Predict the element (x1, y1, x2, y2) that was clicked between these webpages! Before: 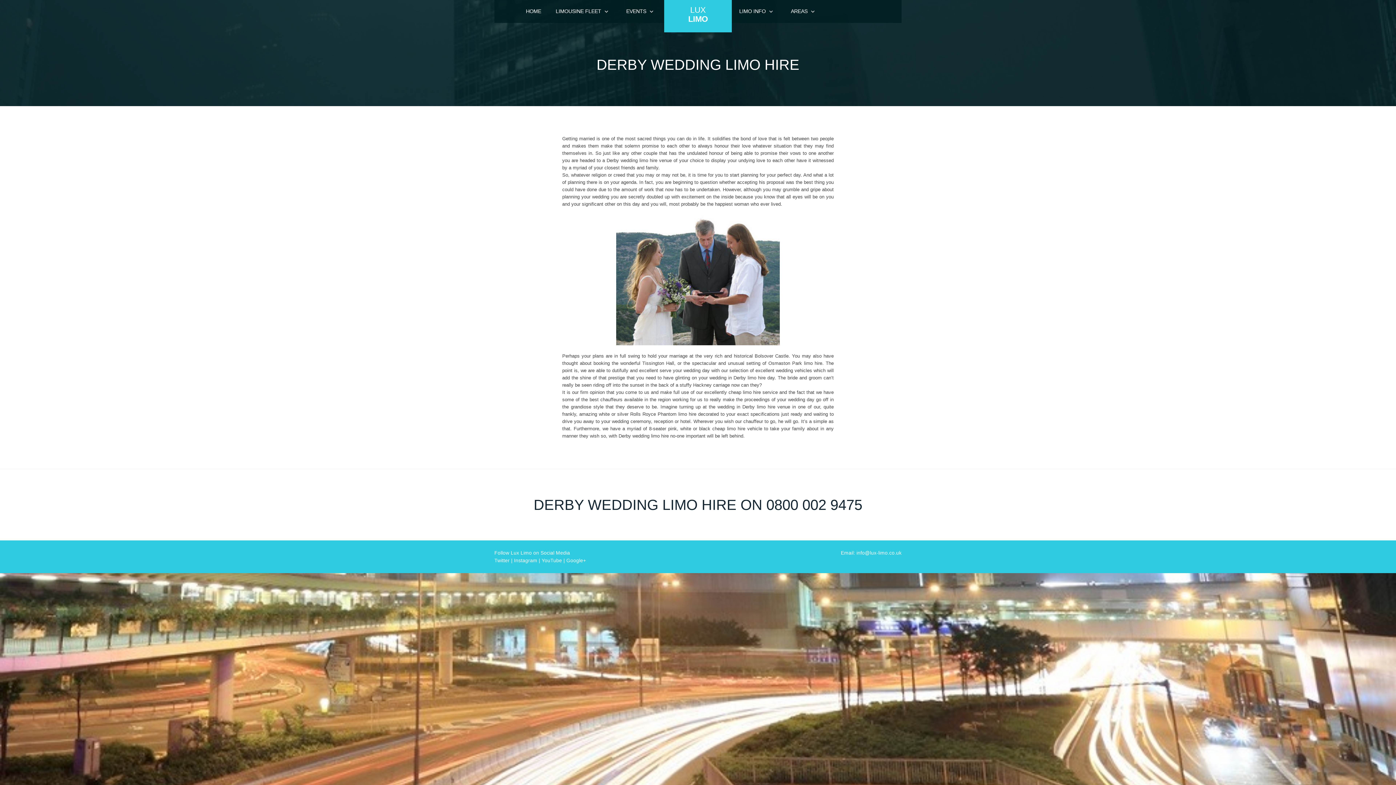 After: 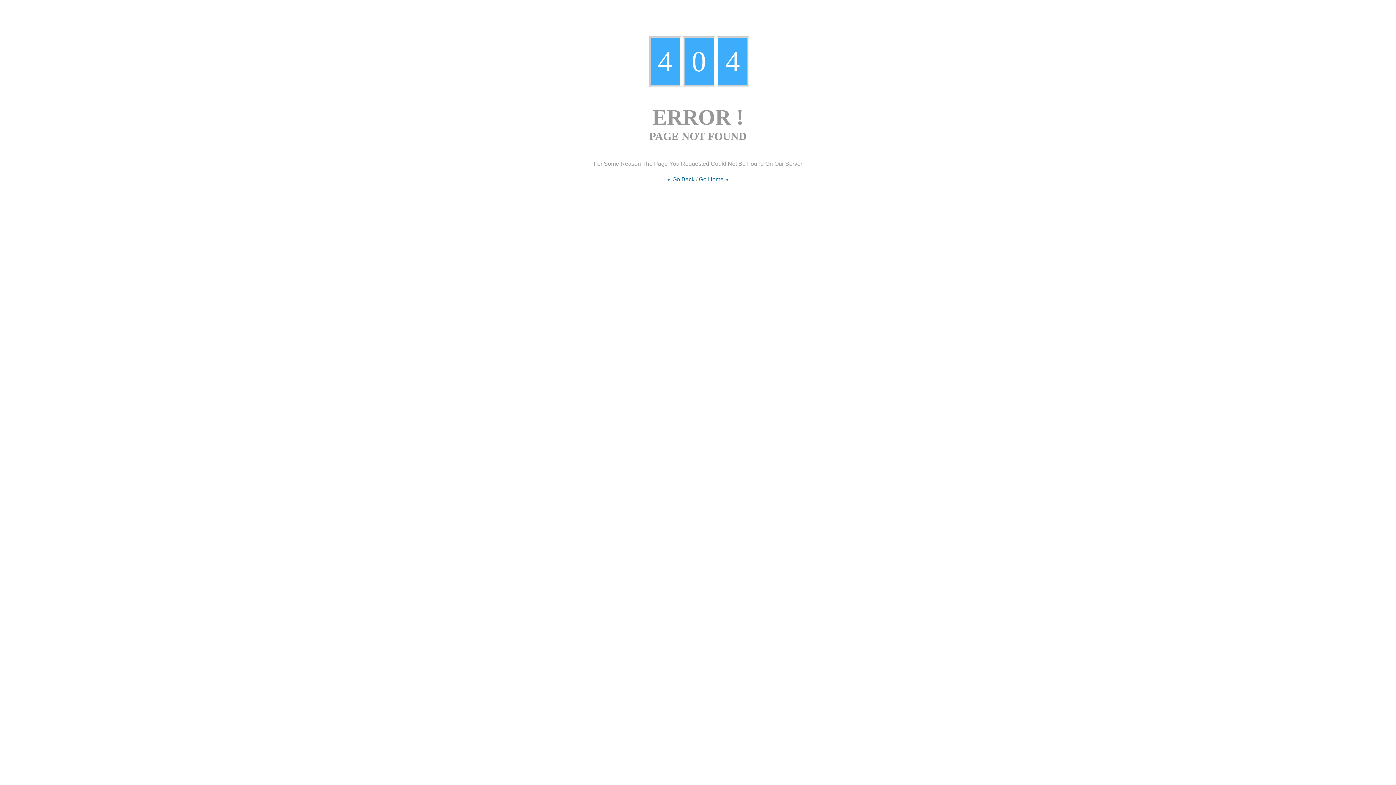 Action: label: YouTube bbox: (541, 558, 562, 563)